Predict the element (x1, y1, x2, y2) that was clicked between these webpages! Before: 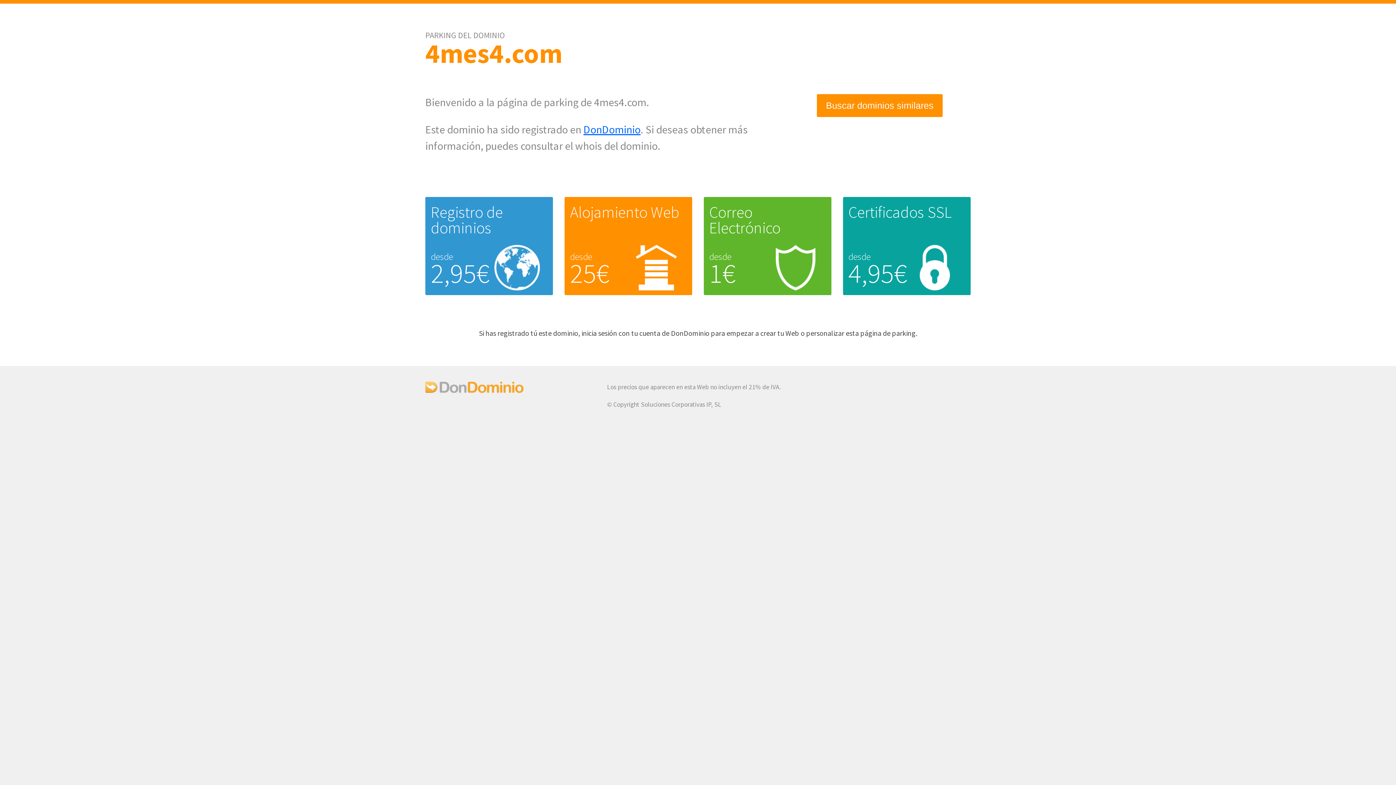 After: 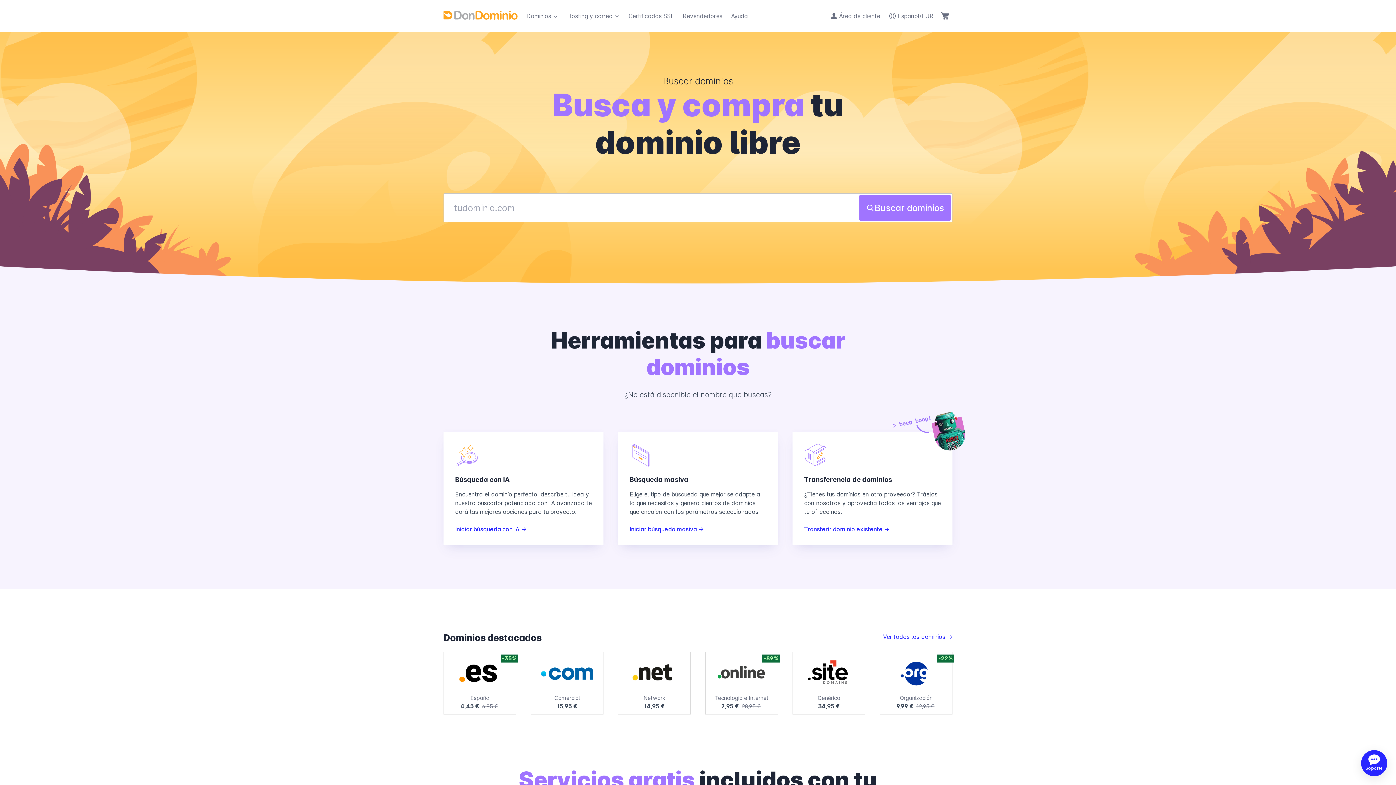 Action: bbox: (817, 94, 942, 116) label: Buscar dominios similares